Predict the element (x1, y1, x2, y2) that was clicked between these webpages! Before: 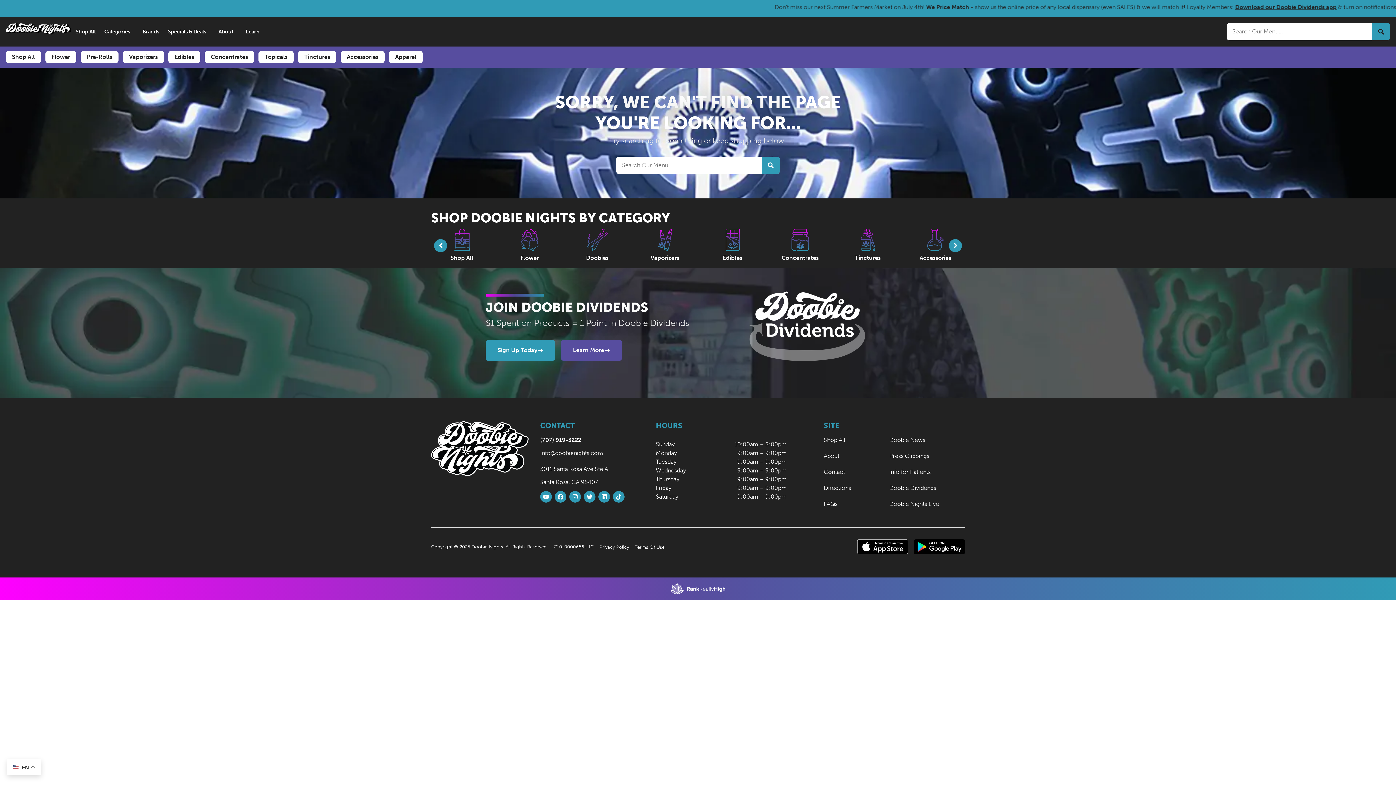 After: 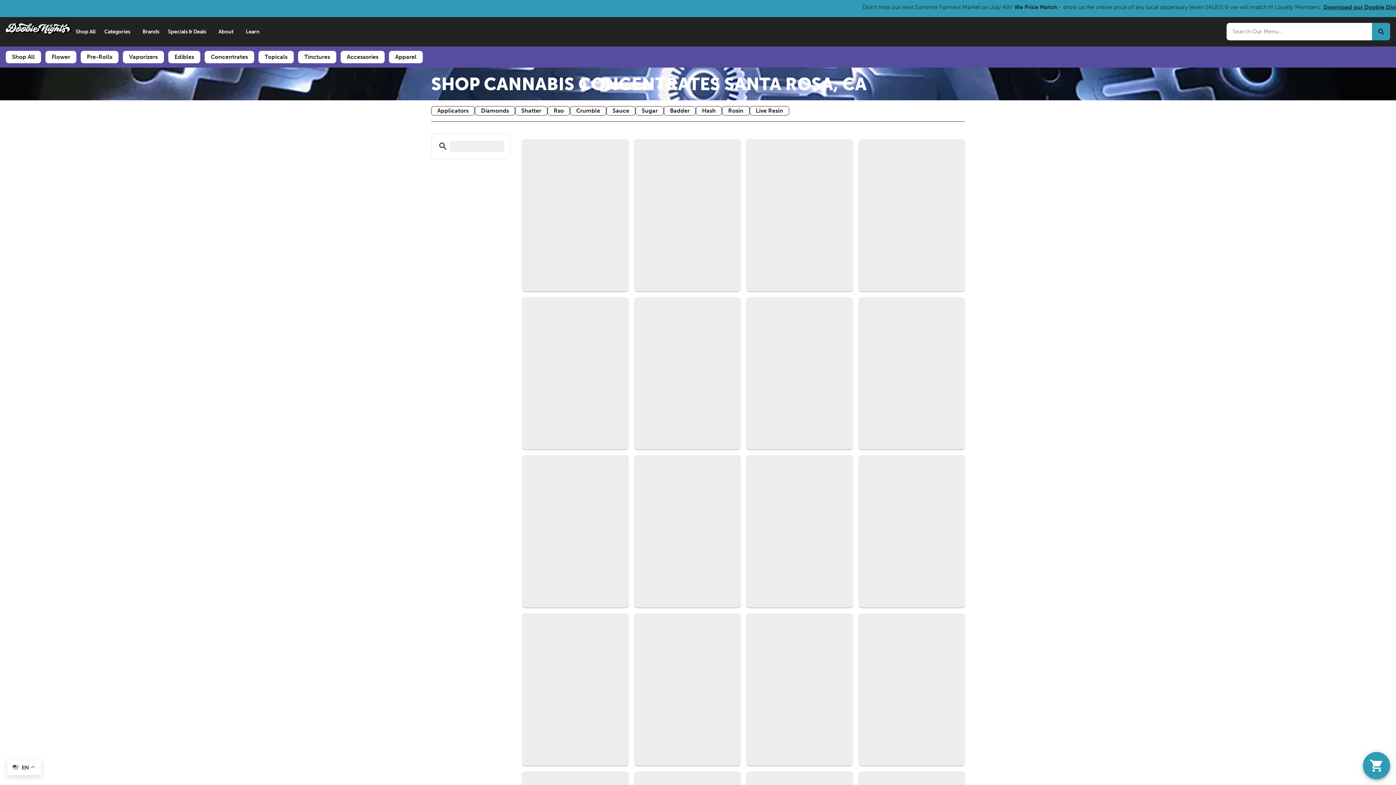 Action: bbox: (769, 228, 831, 250)